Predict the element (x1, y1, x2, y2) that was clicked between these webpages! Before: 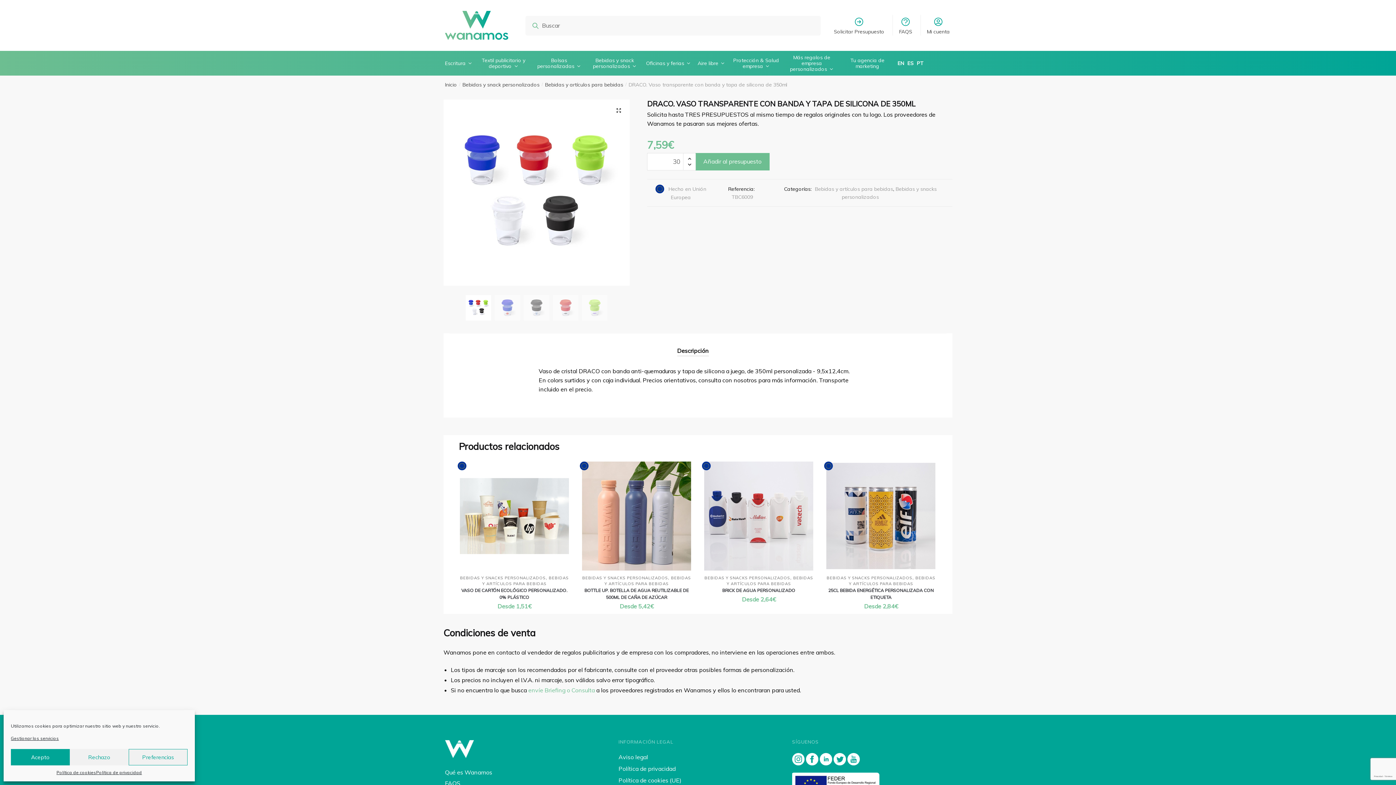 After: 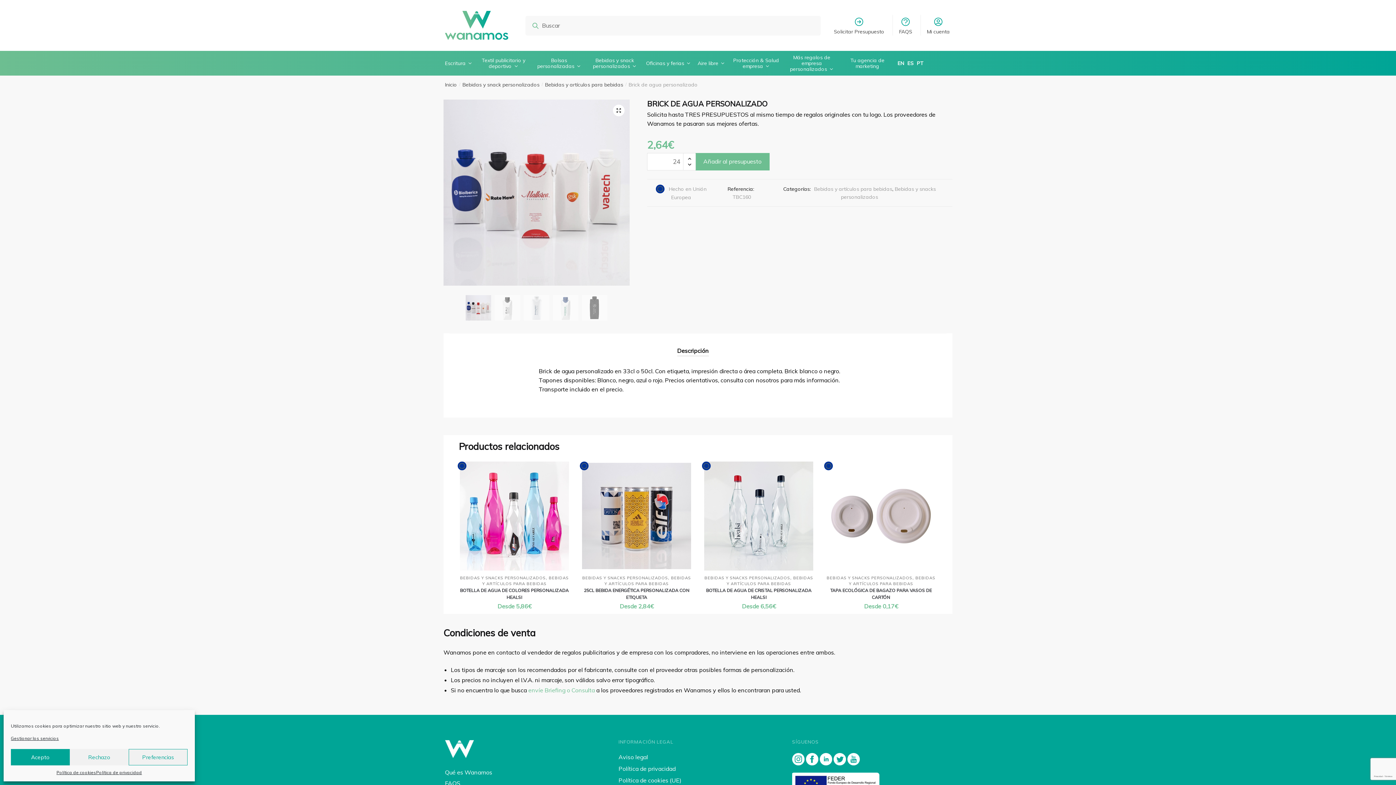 Action: bbox: (703, 587, 814, 594) label: Brick de agua personalizado